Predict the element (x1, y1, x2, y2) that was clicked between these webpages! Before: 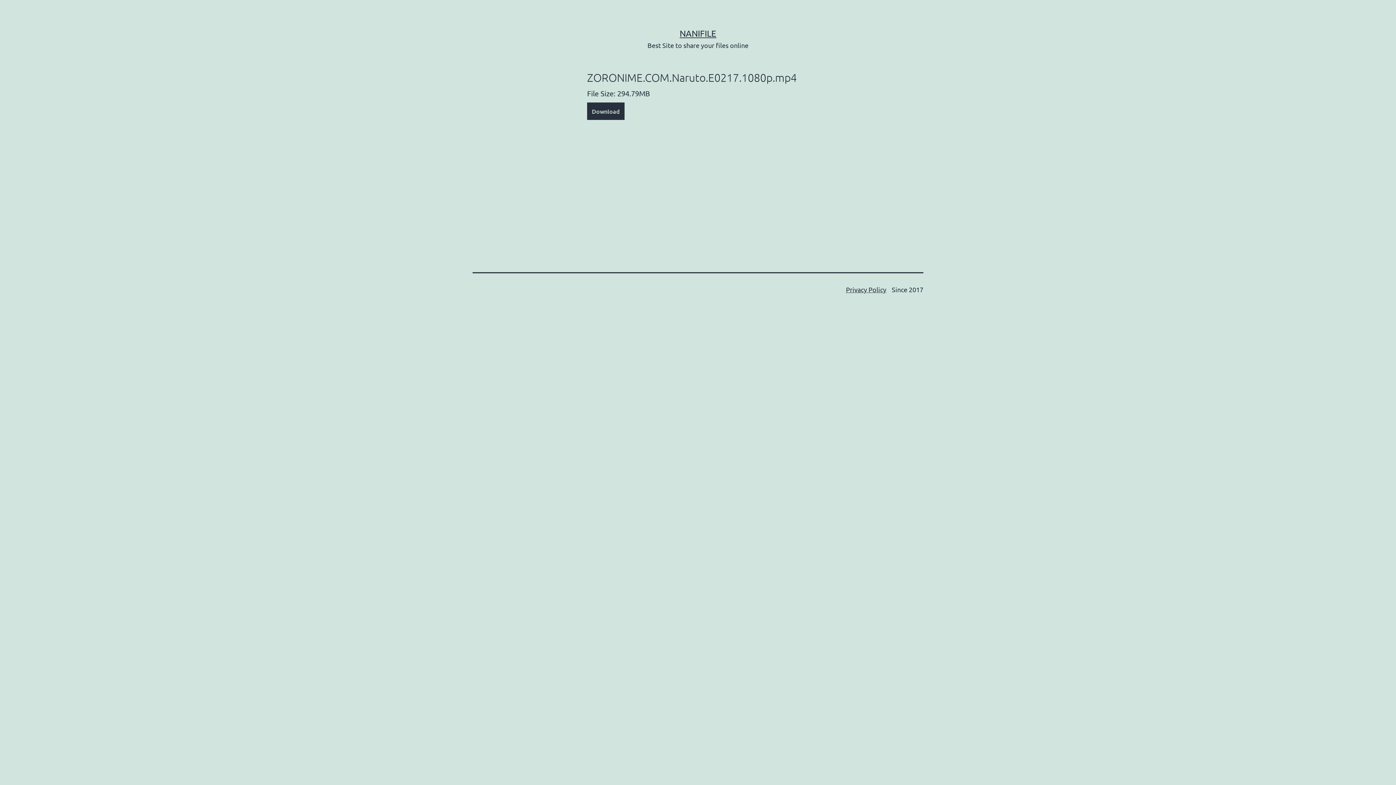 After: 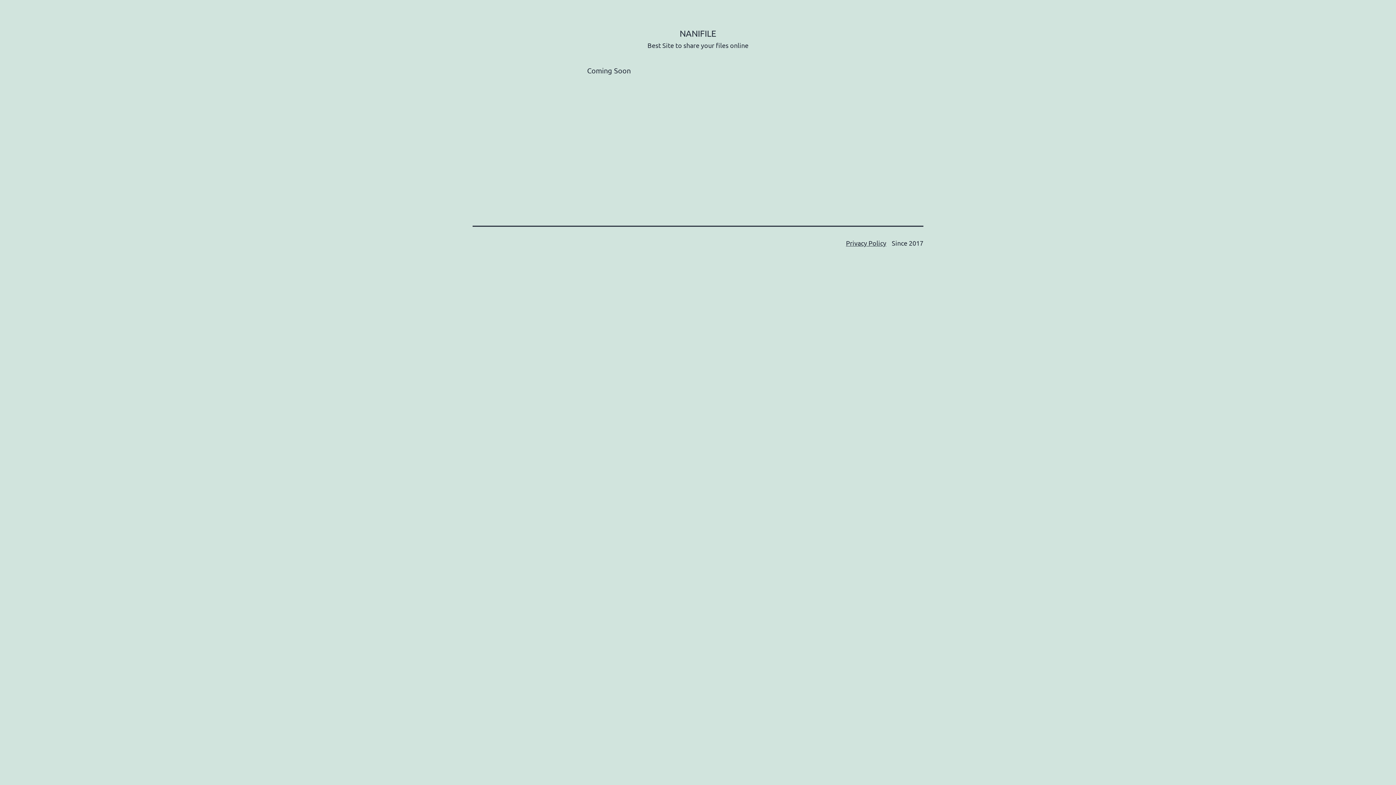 Action: bbox: (679, 28, 716, 38) label: NANIFILE